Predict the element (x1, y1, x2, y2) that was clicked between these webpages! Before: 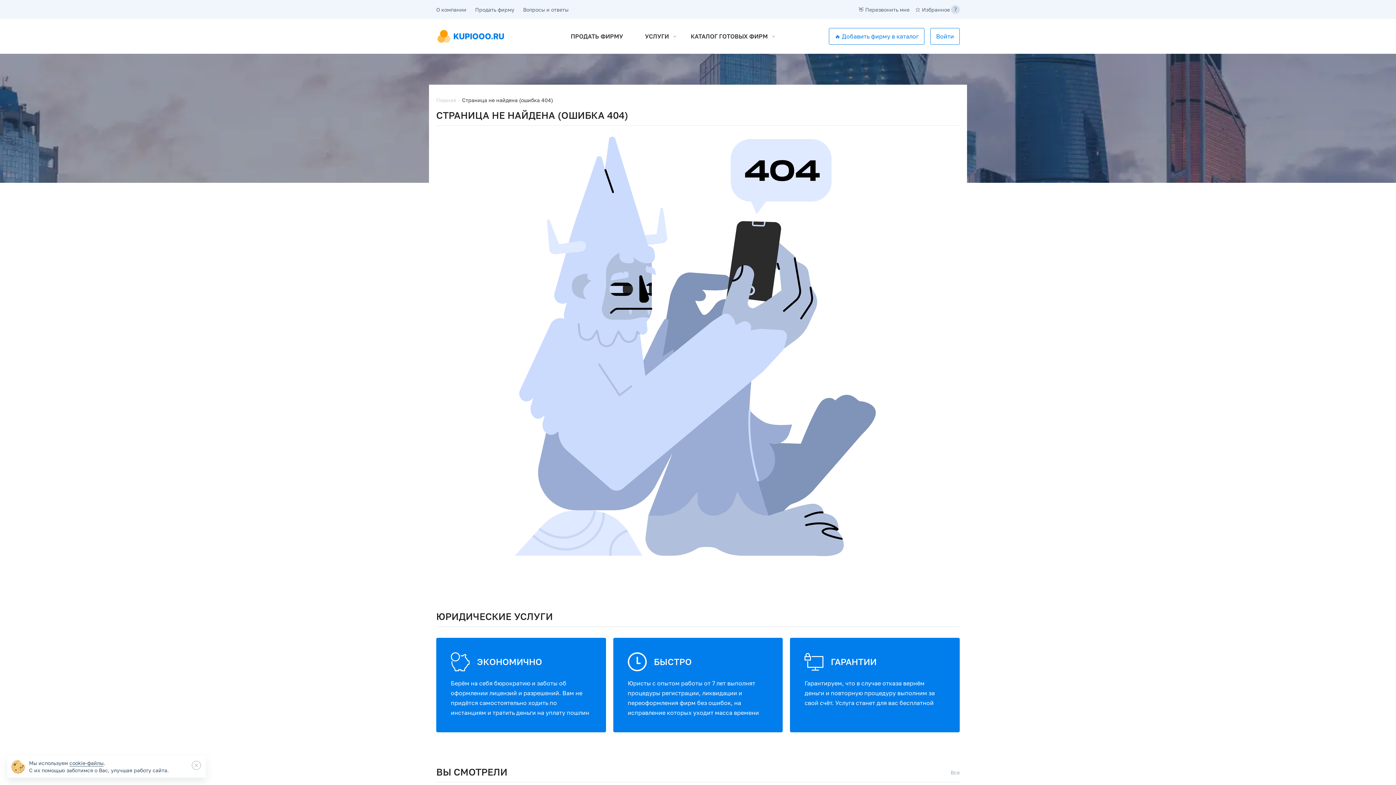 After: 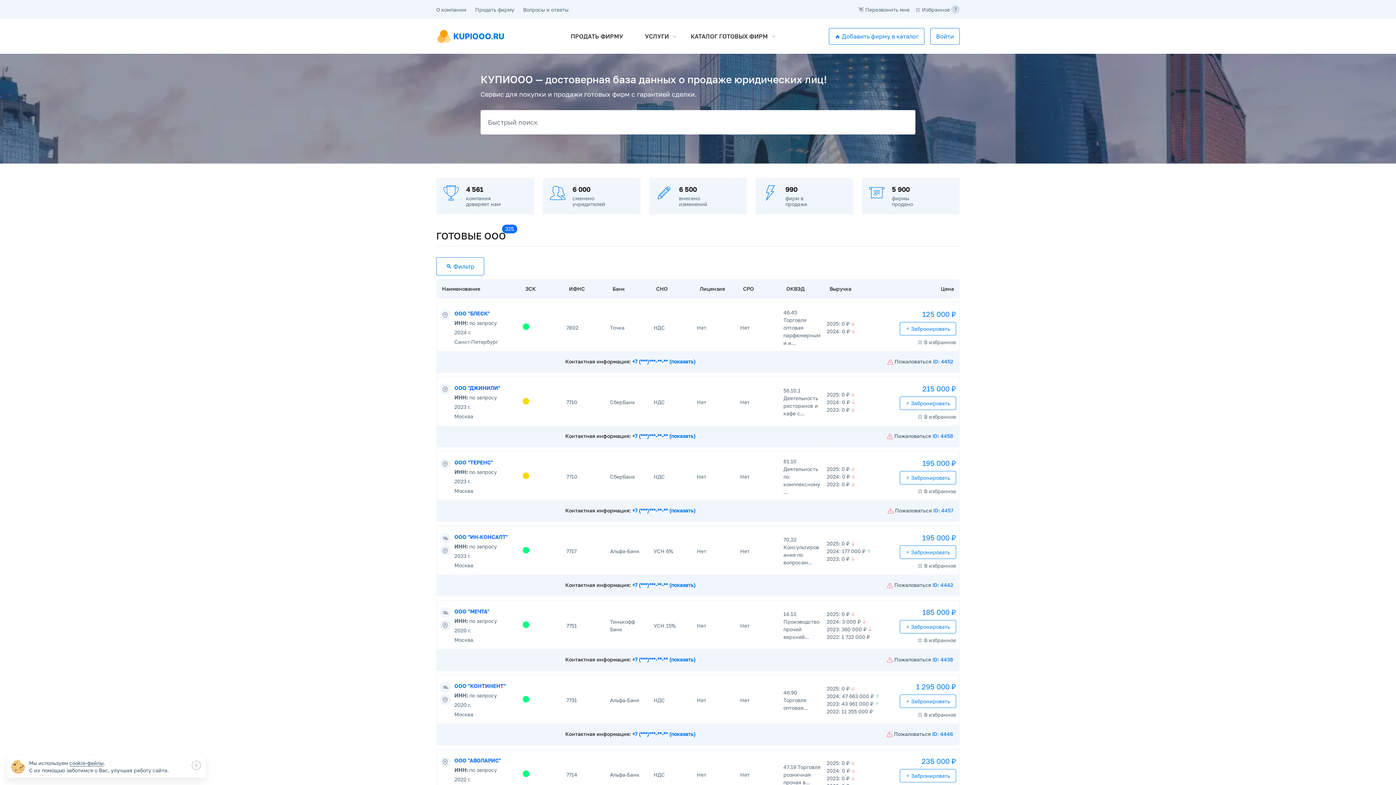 Action: bbox: (436, 32, 504, 39)